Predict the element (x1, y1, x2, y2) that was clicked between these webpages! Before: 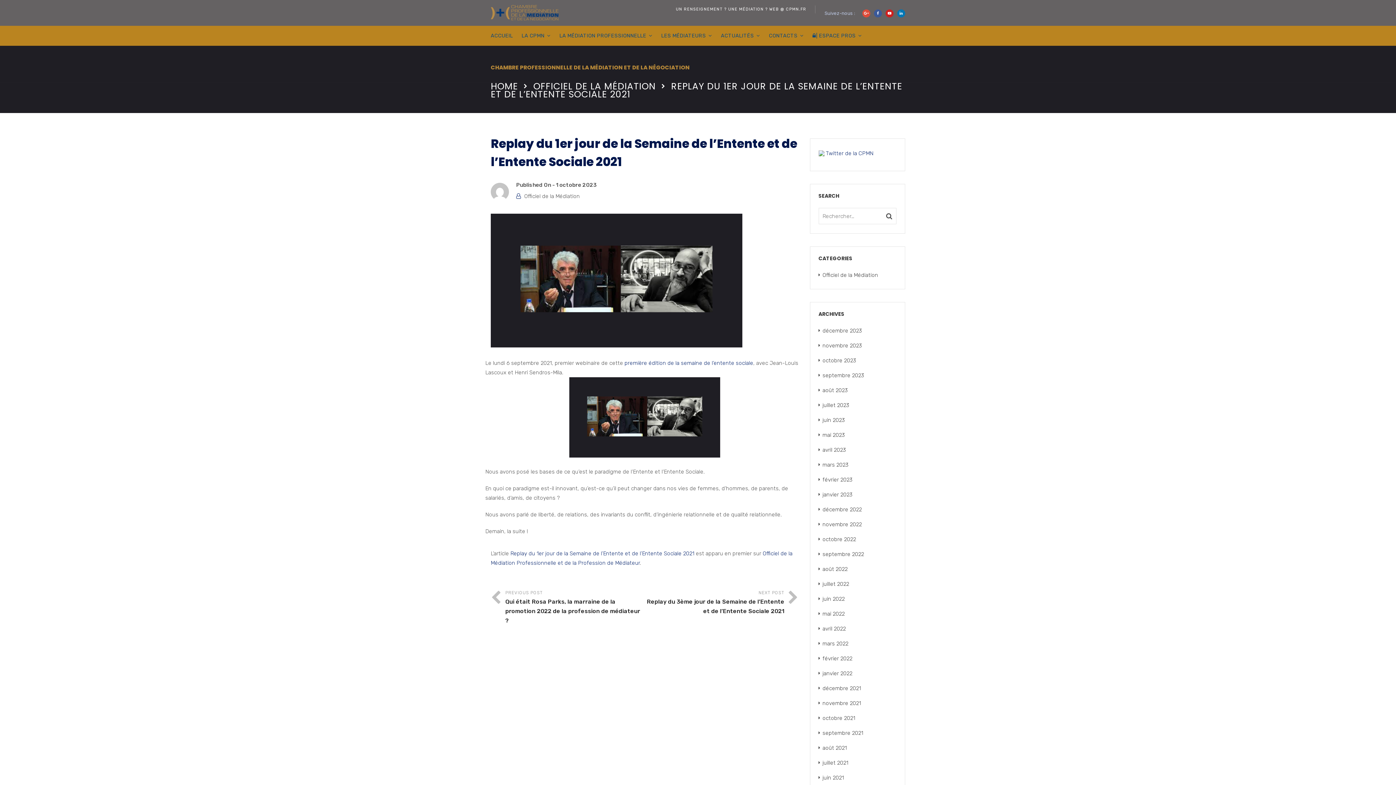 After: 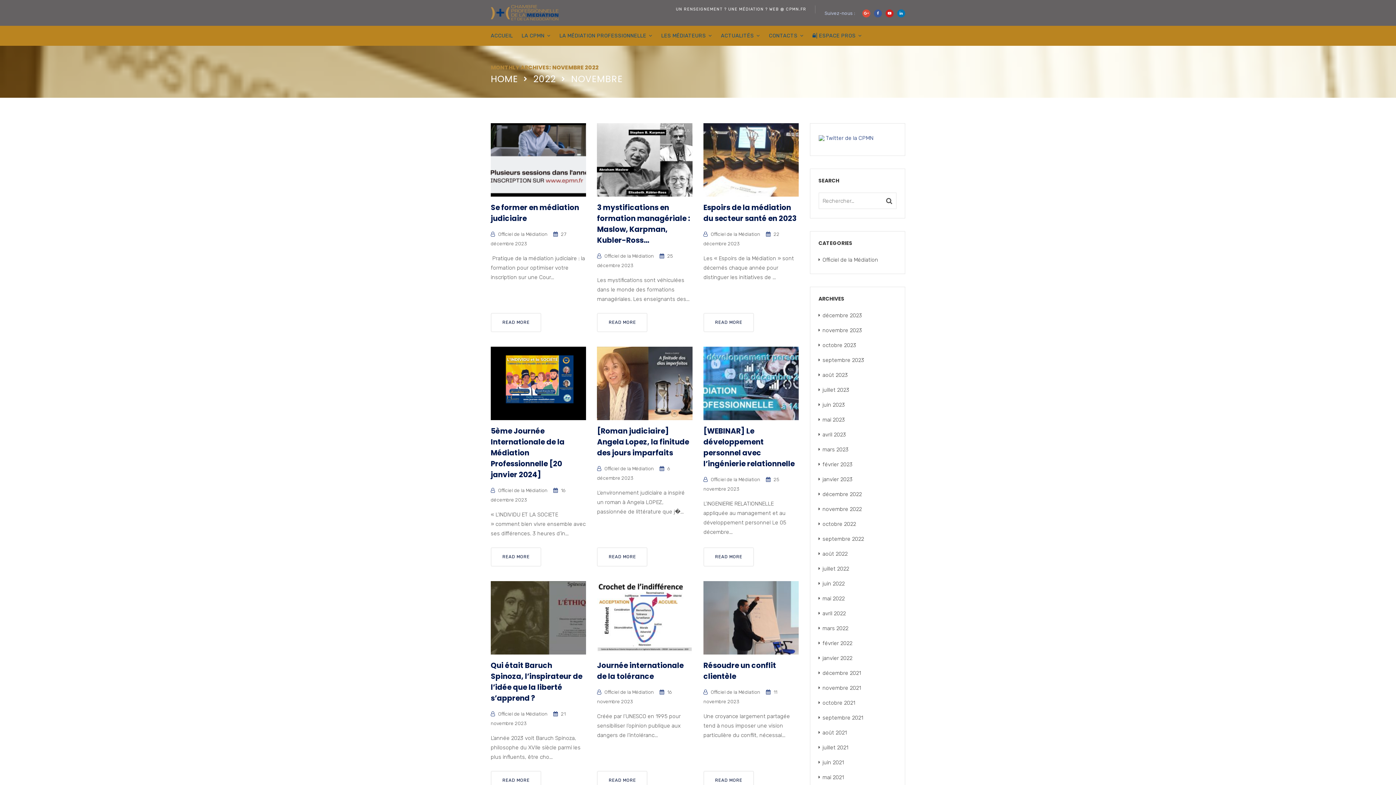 Action: bbox: (822, 521, 862, 528) label: novembre 2022